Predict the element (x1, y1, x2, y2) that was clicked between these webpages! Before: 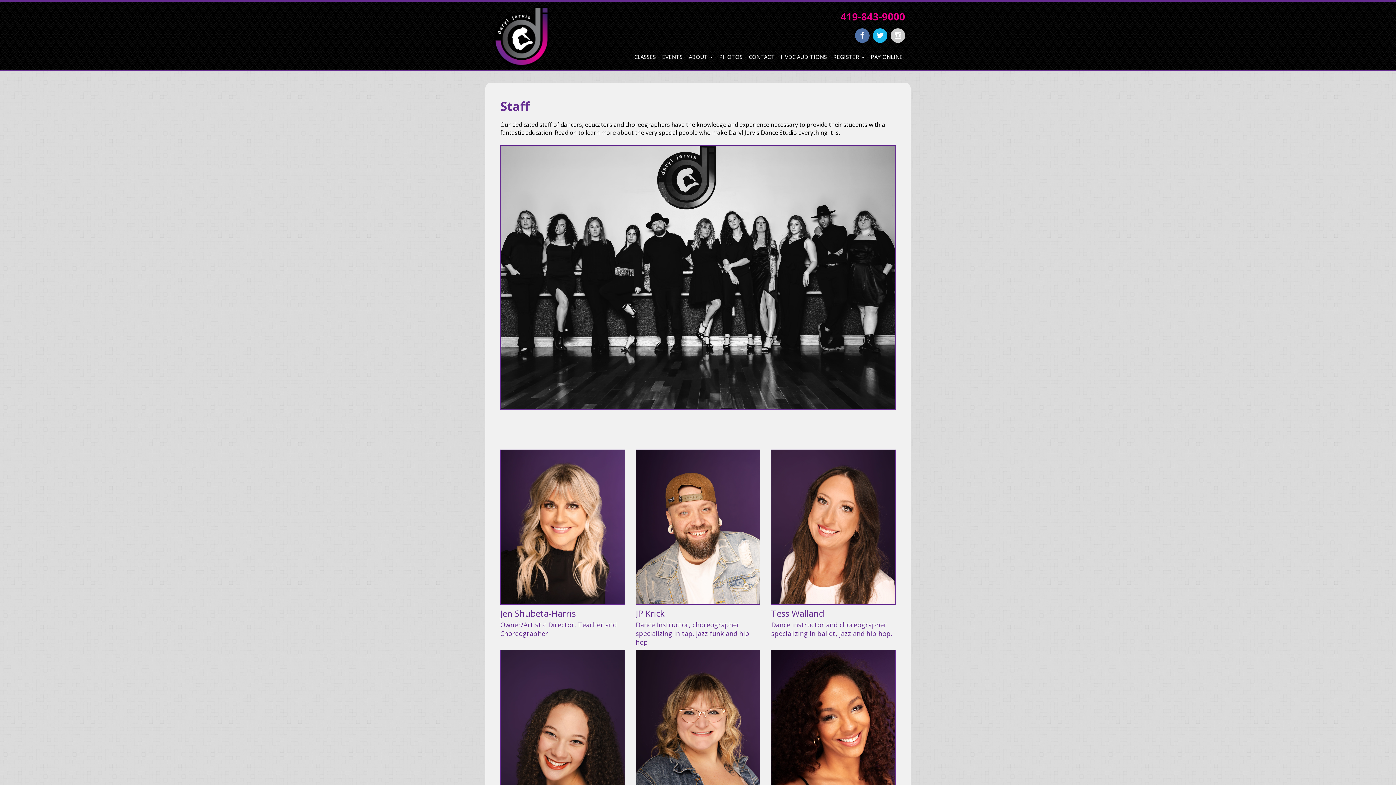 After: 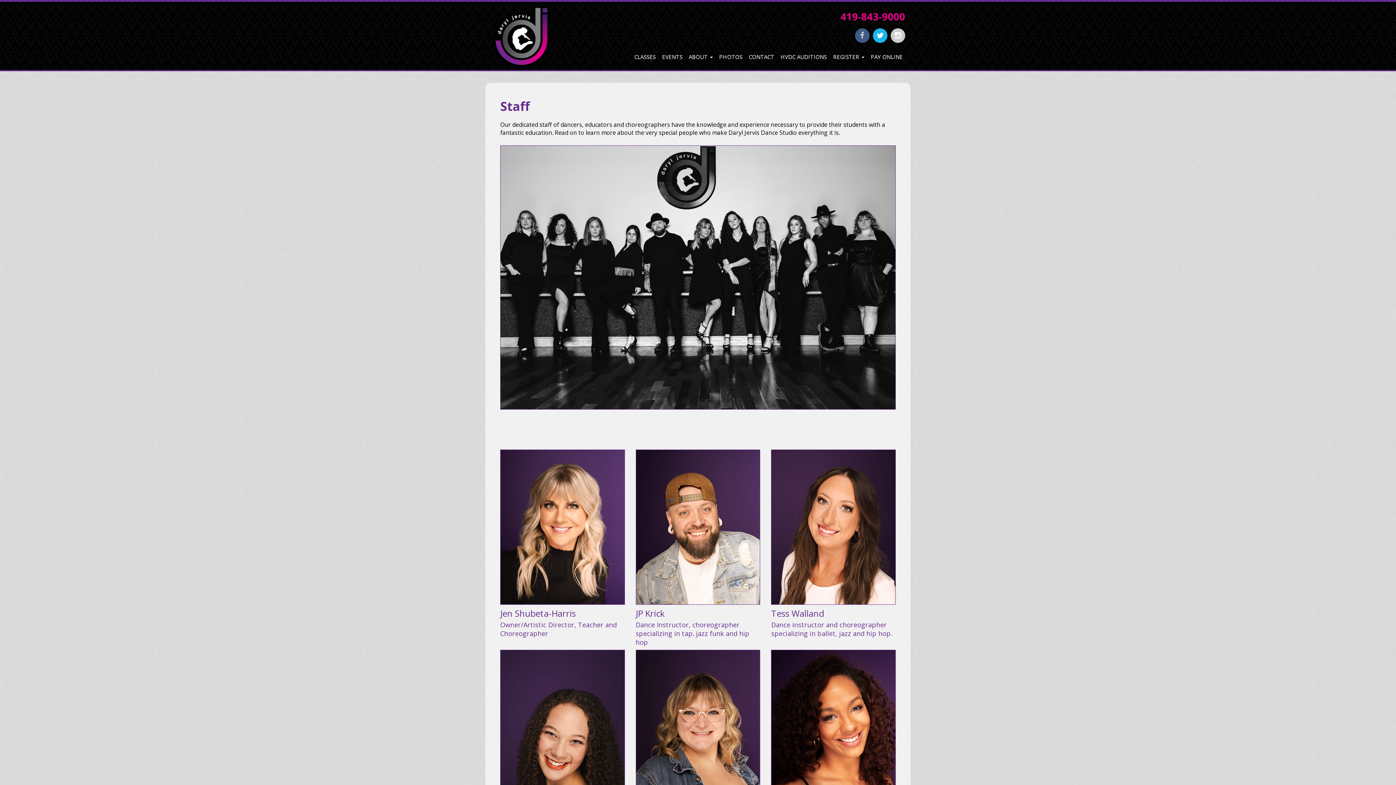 Action: label: Facebook bbox: (855, 28, 869, 42)